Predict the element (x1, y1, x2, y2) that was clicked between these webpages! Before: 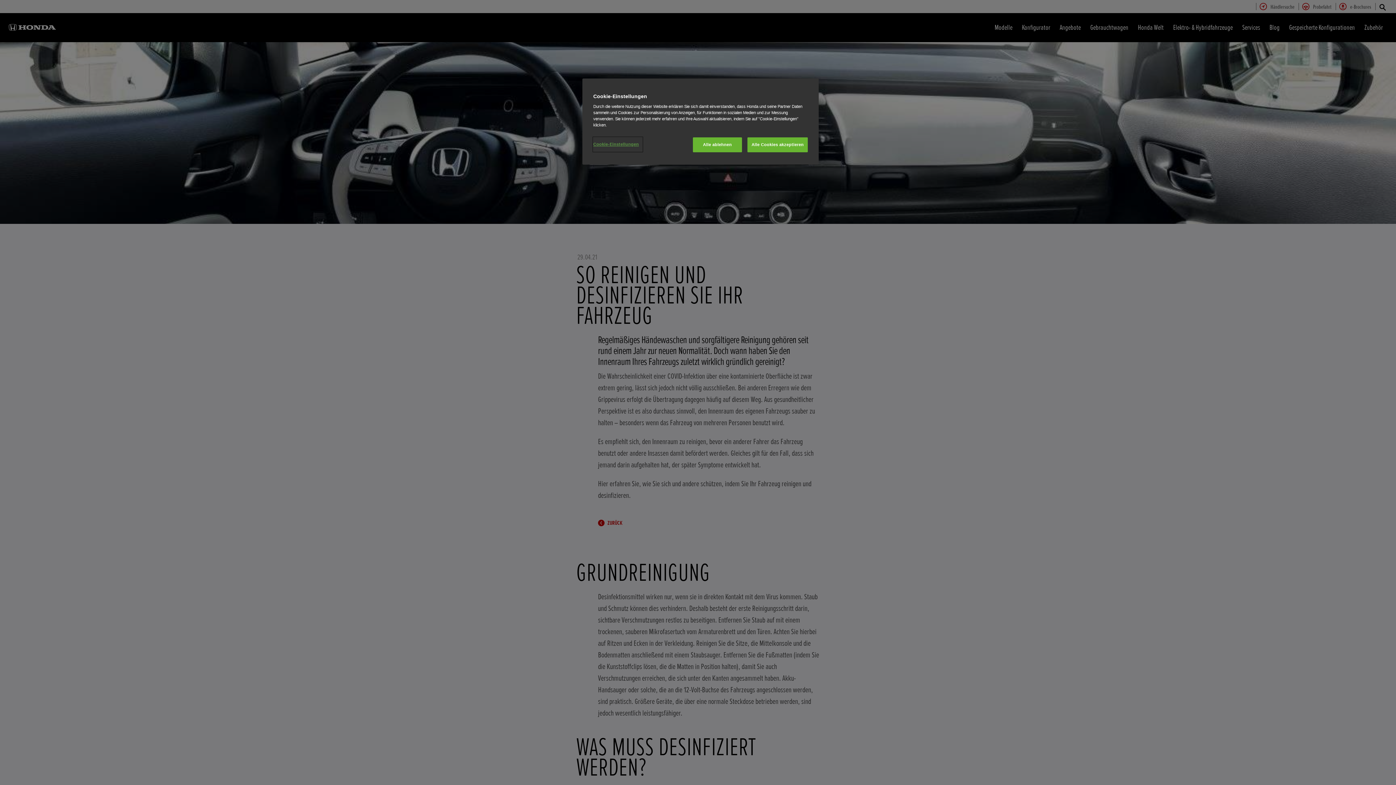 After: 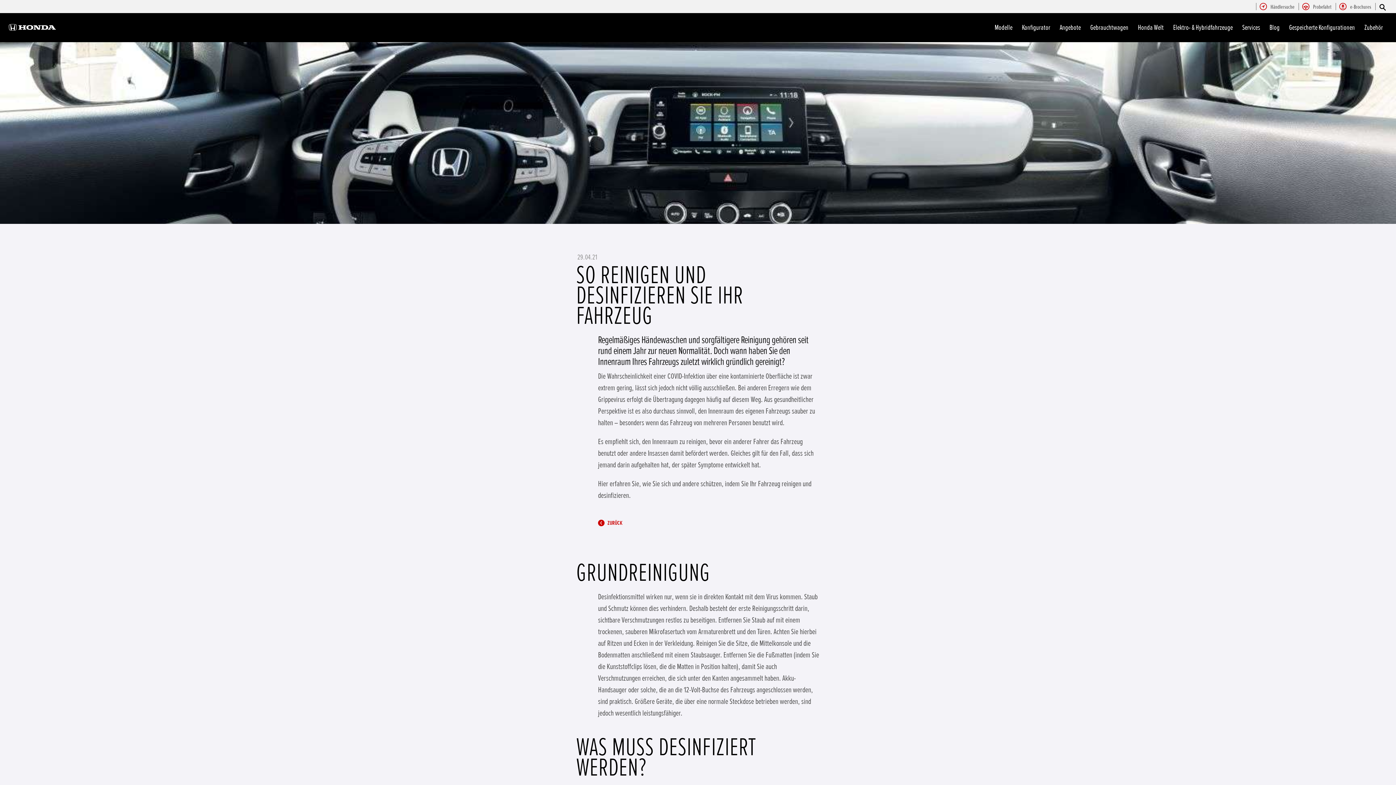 Action: bbox: (747, 137, 808, 152) label: Alle Cookies akzeptieren